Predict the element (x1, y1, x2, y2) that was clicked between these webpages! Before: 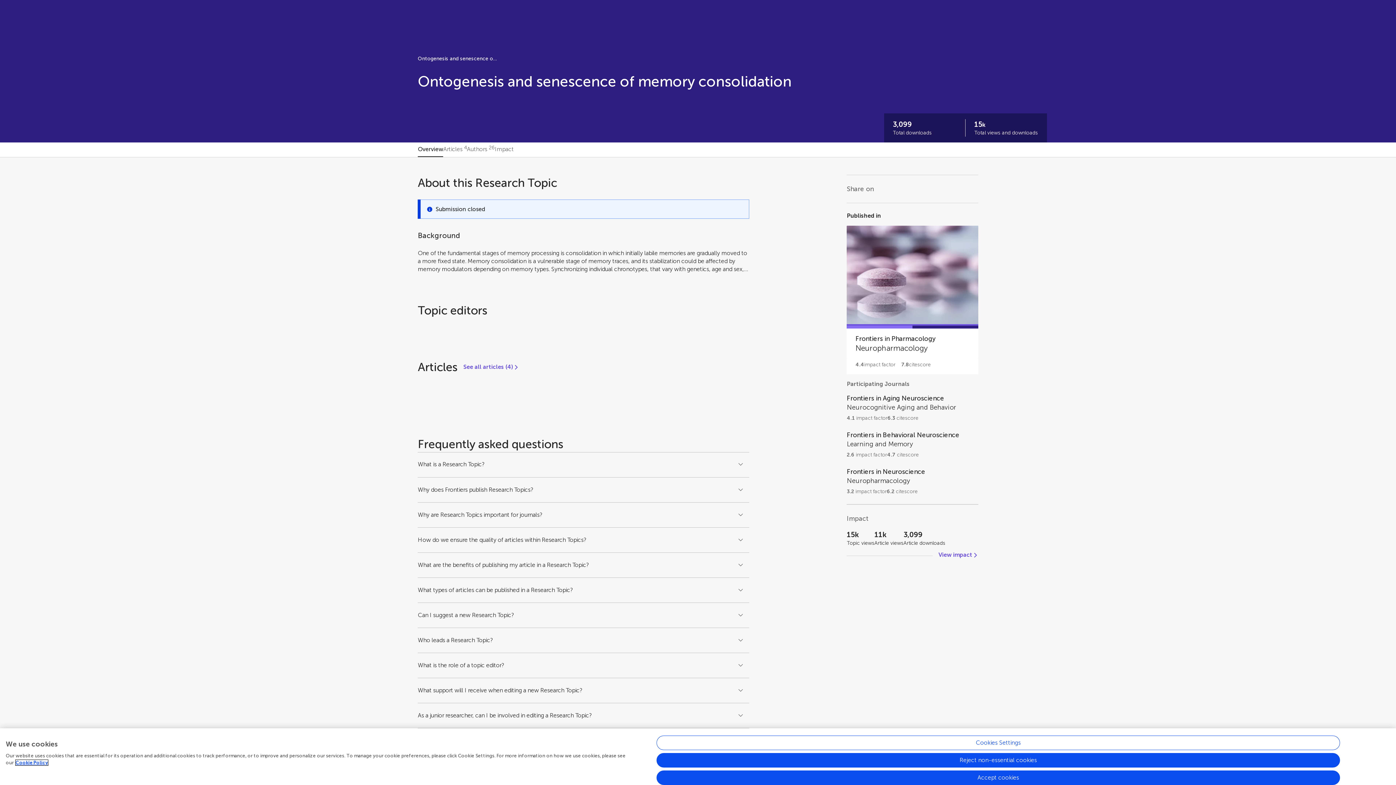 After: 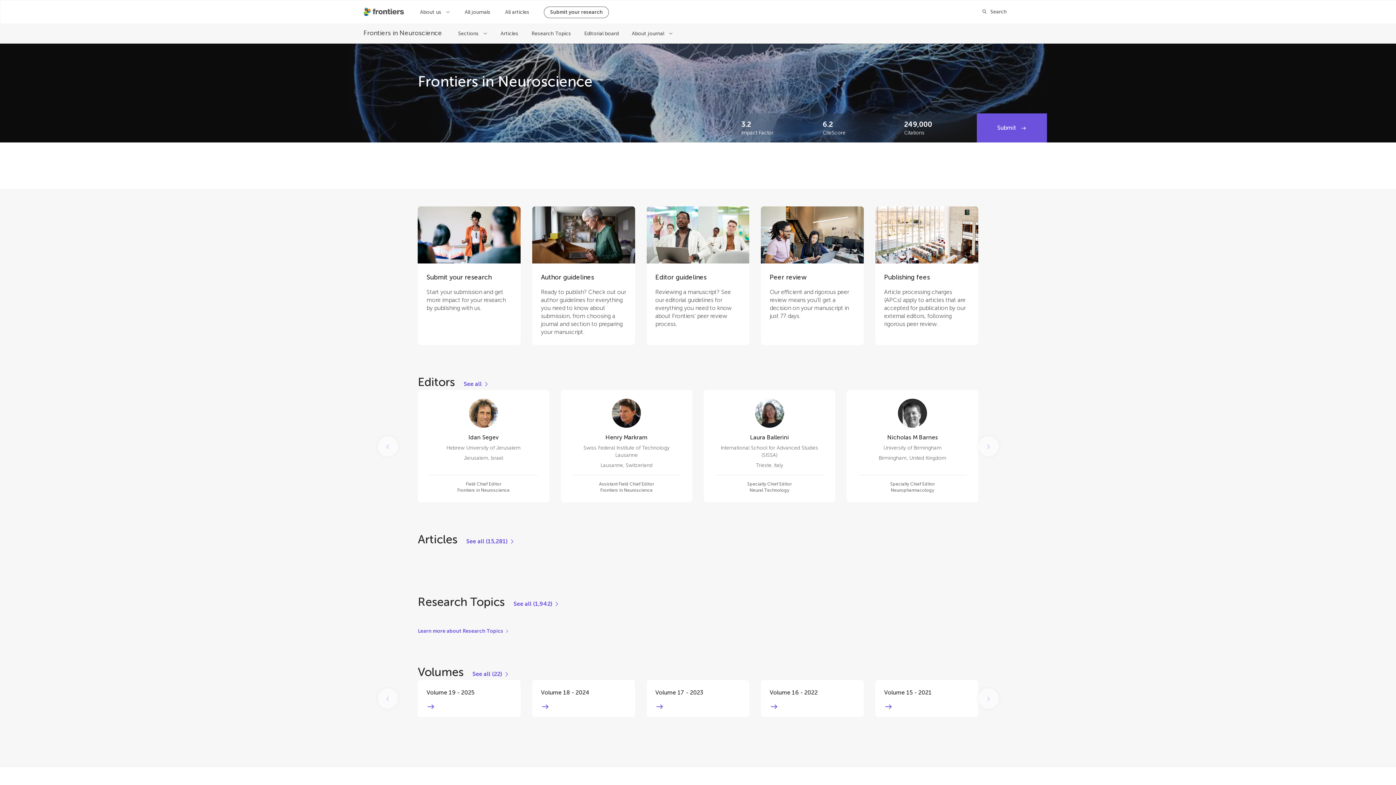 Action: bbox: (847, 467, 925, 476) label: Frontiers in Neuroscience